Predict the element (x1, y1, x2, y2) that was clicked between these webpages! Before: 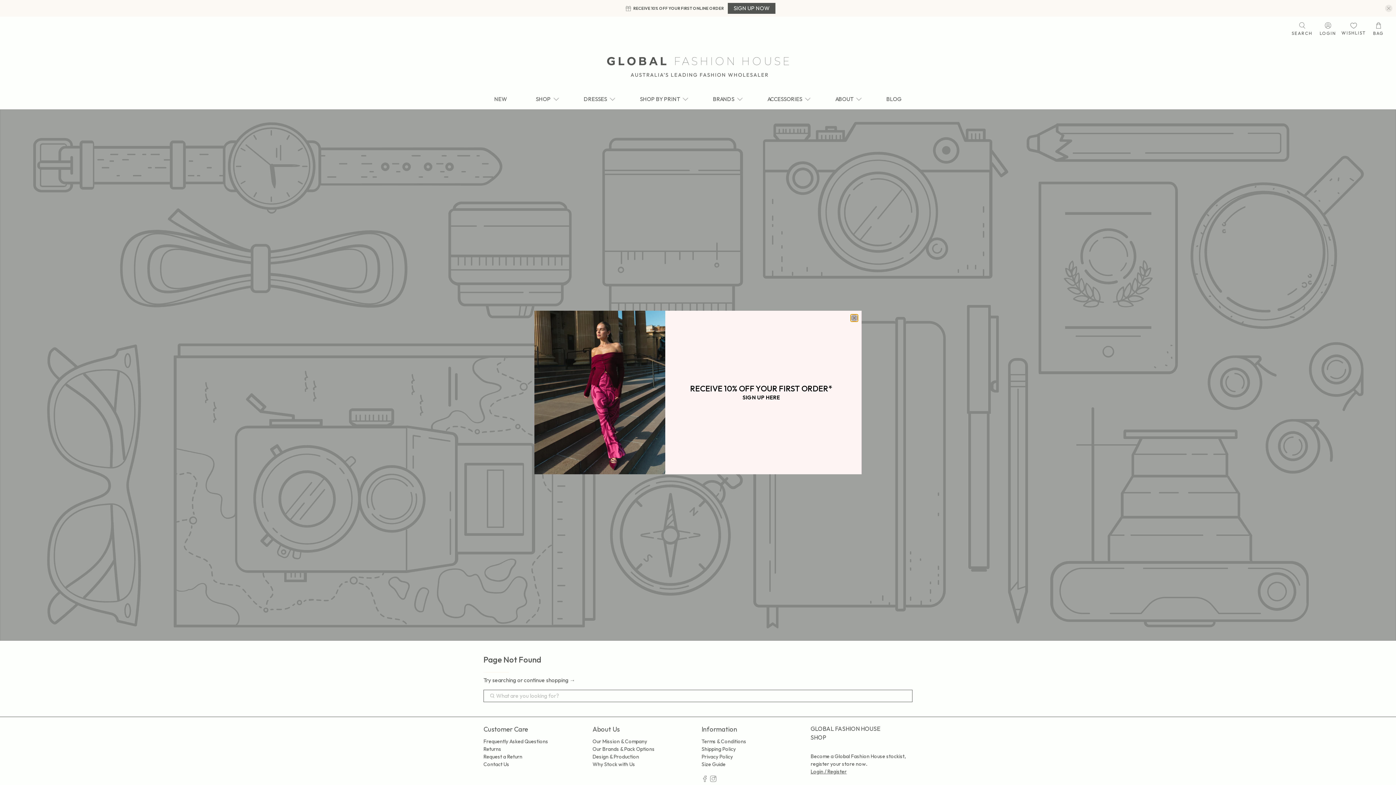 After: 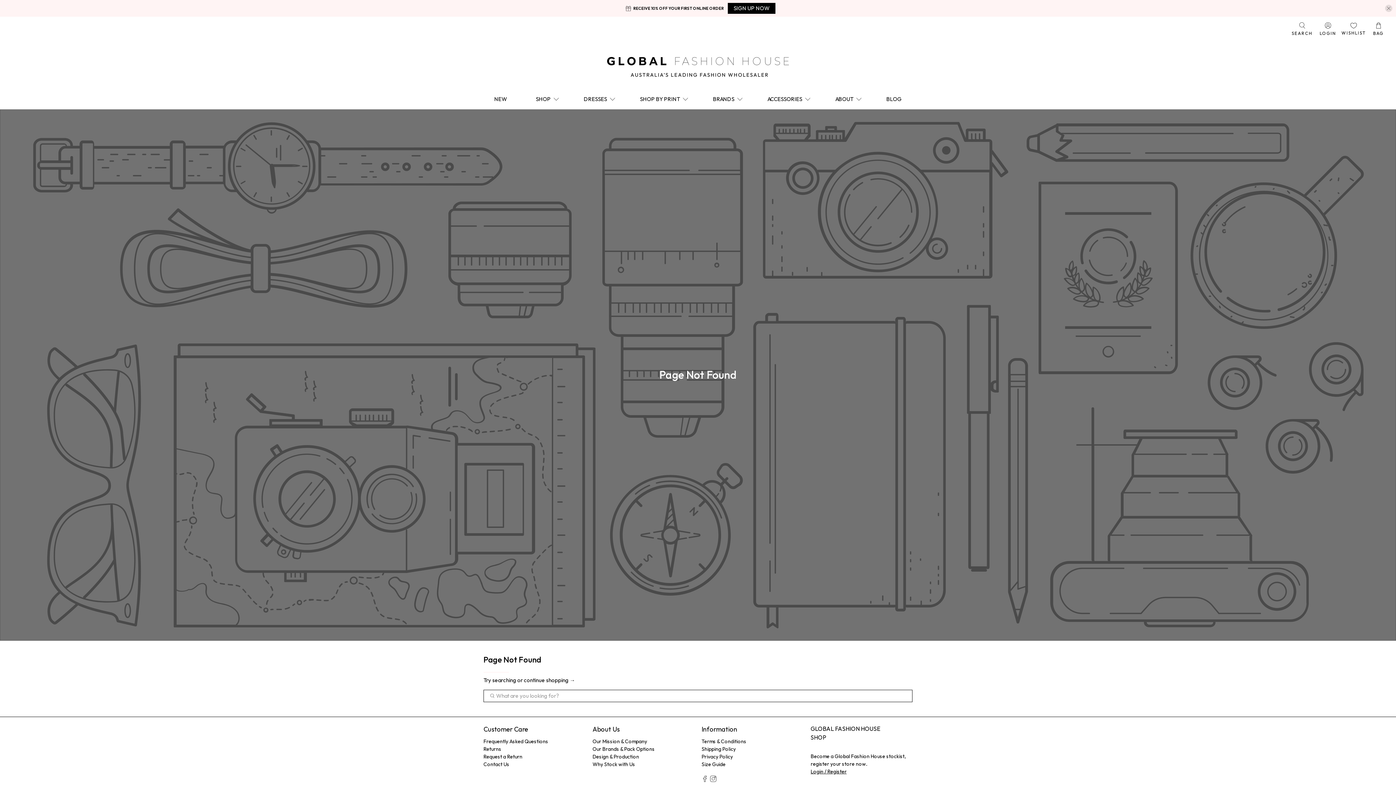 Action: bbox: (850, 314, 858, 321) label: close